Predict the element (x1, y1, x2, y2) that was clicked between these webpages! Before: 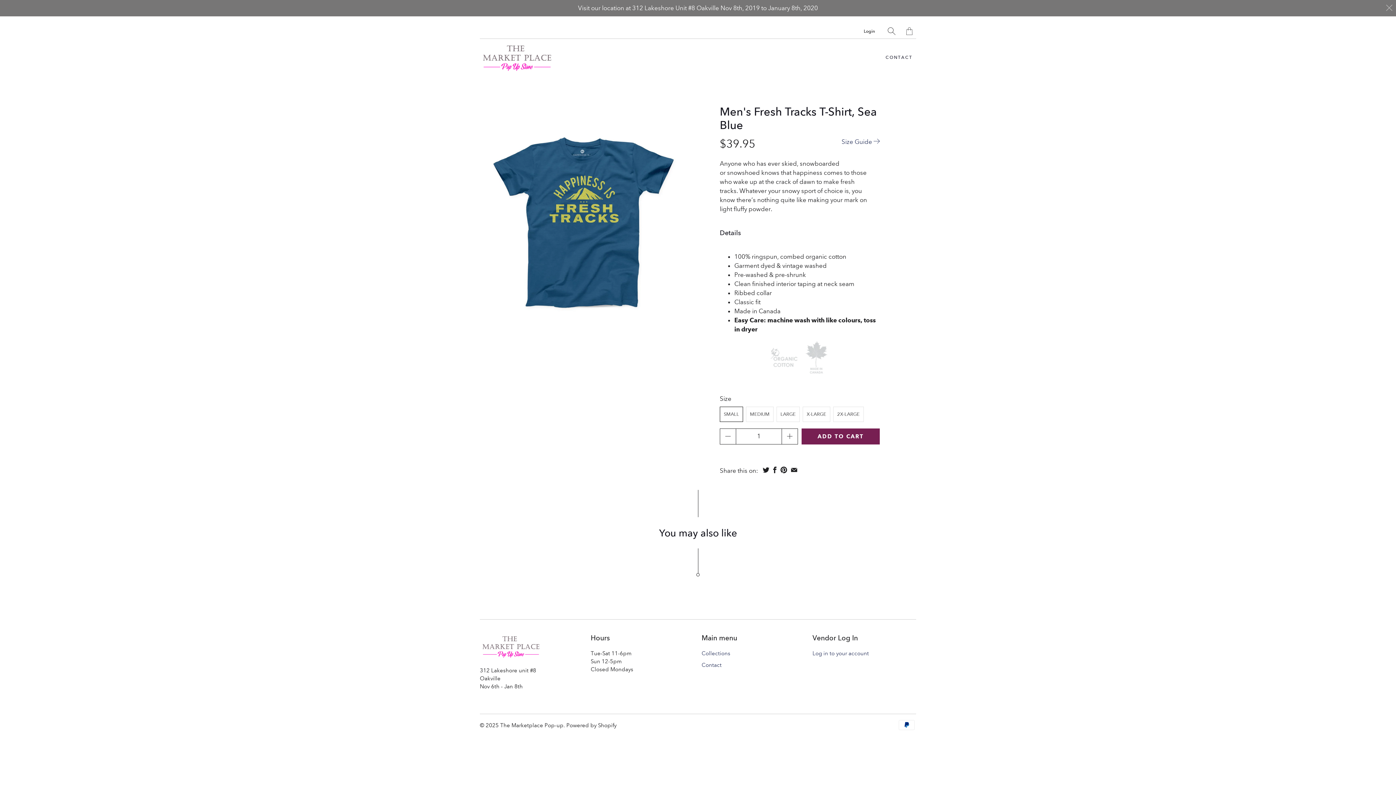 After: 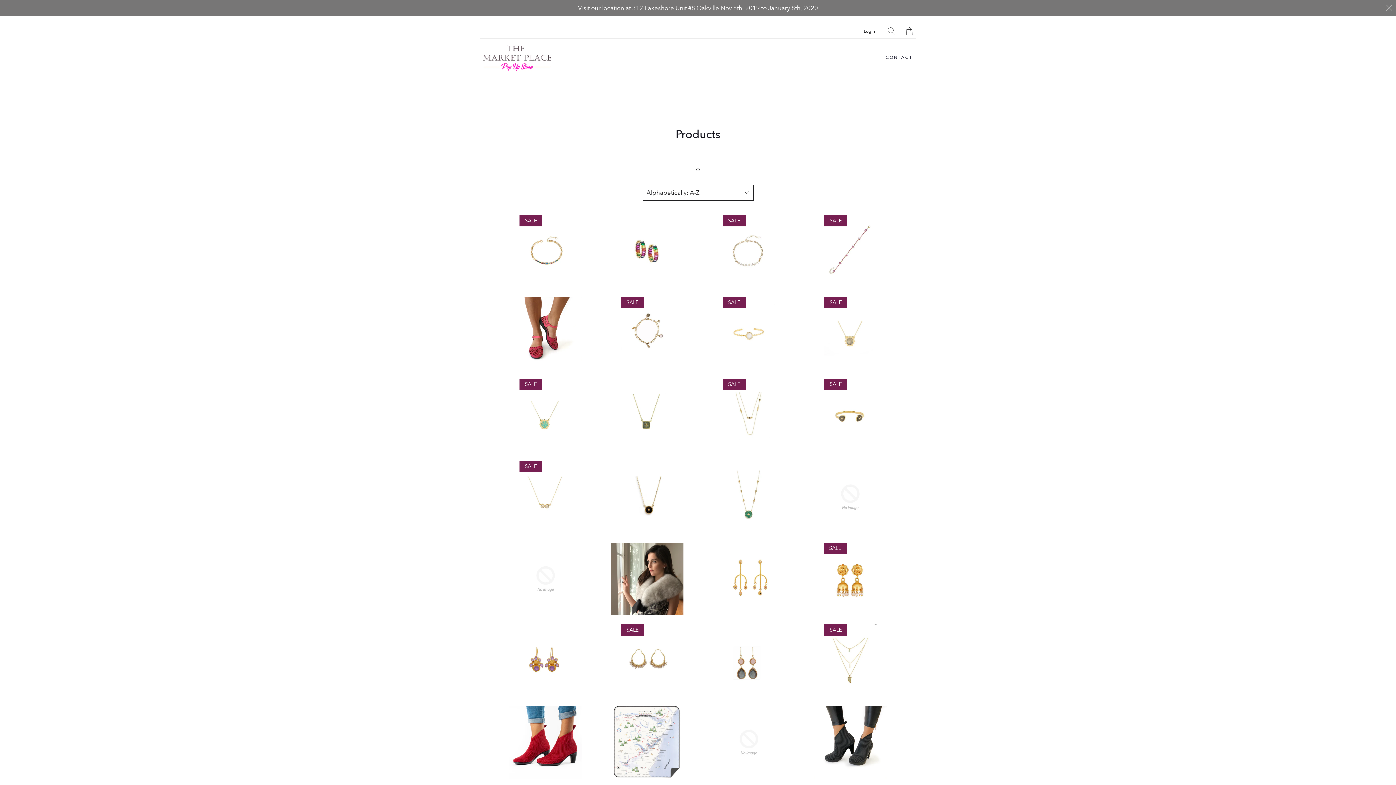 Action: bbox: (701, 650, 730, 657) label: Collections